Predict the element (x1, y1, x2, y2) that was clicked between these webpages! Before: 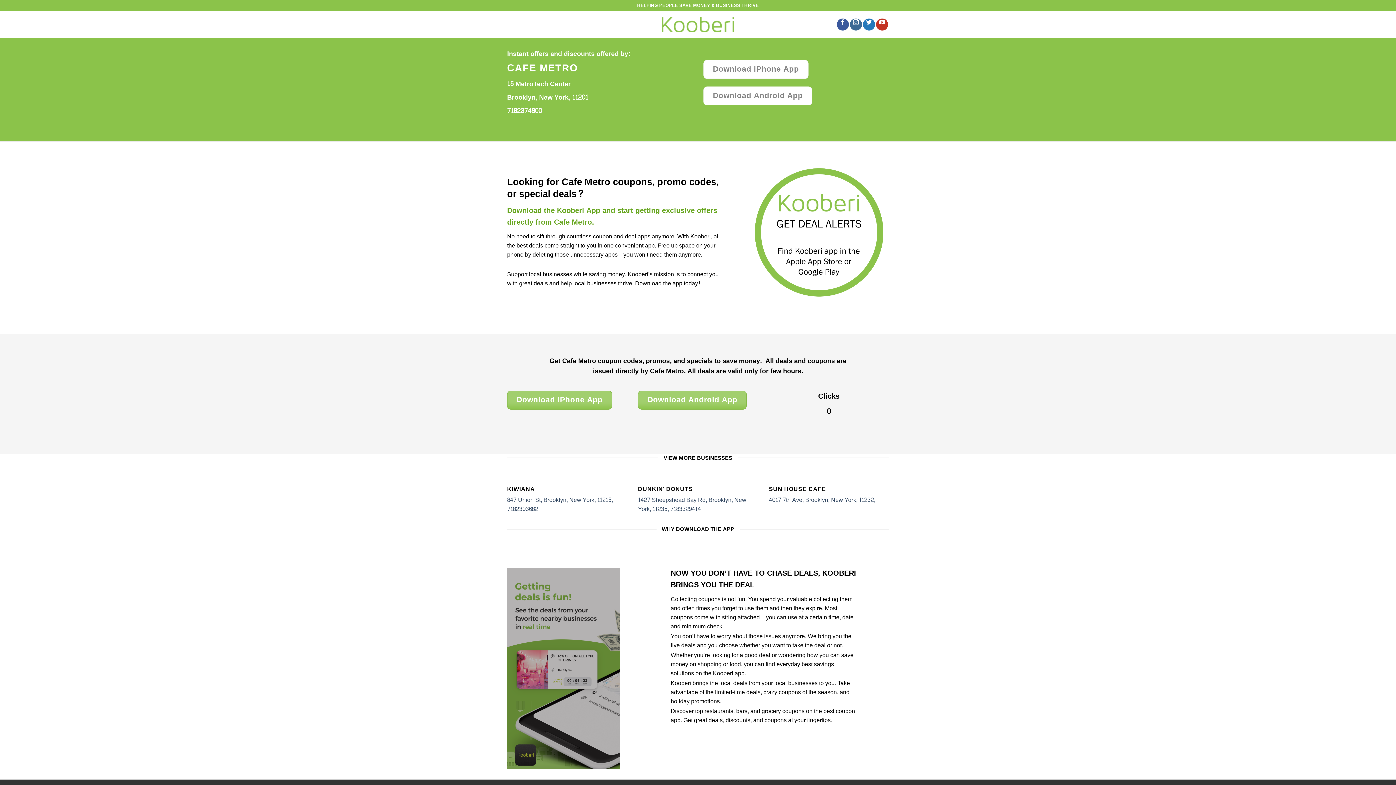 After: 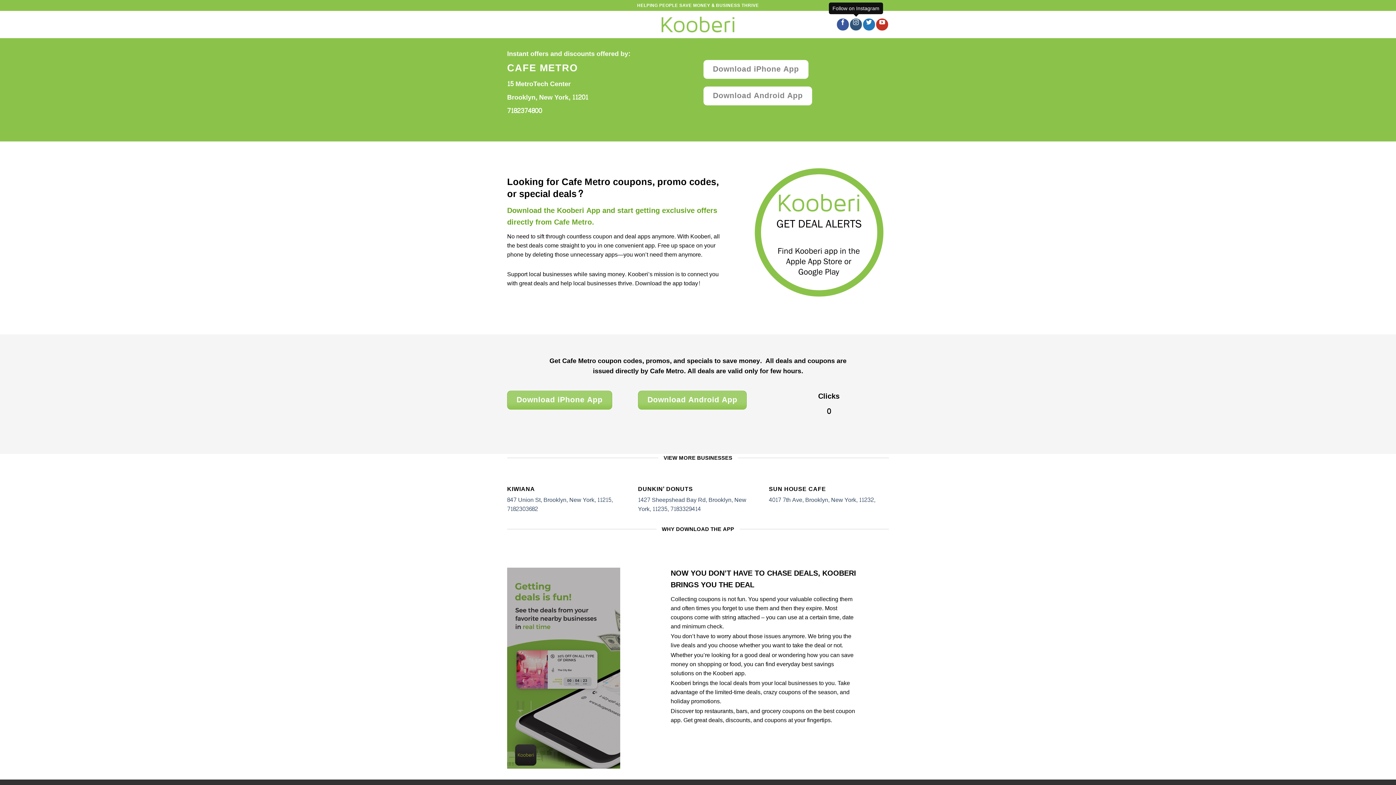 Action: bbox: (850, 18, 862, 30)